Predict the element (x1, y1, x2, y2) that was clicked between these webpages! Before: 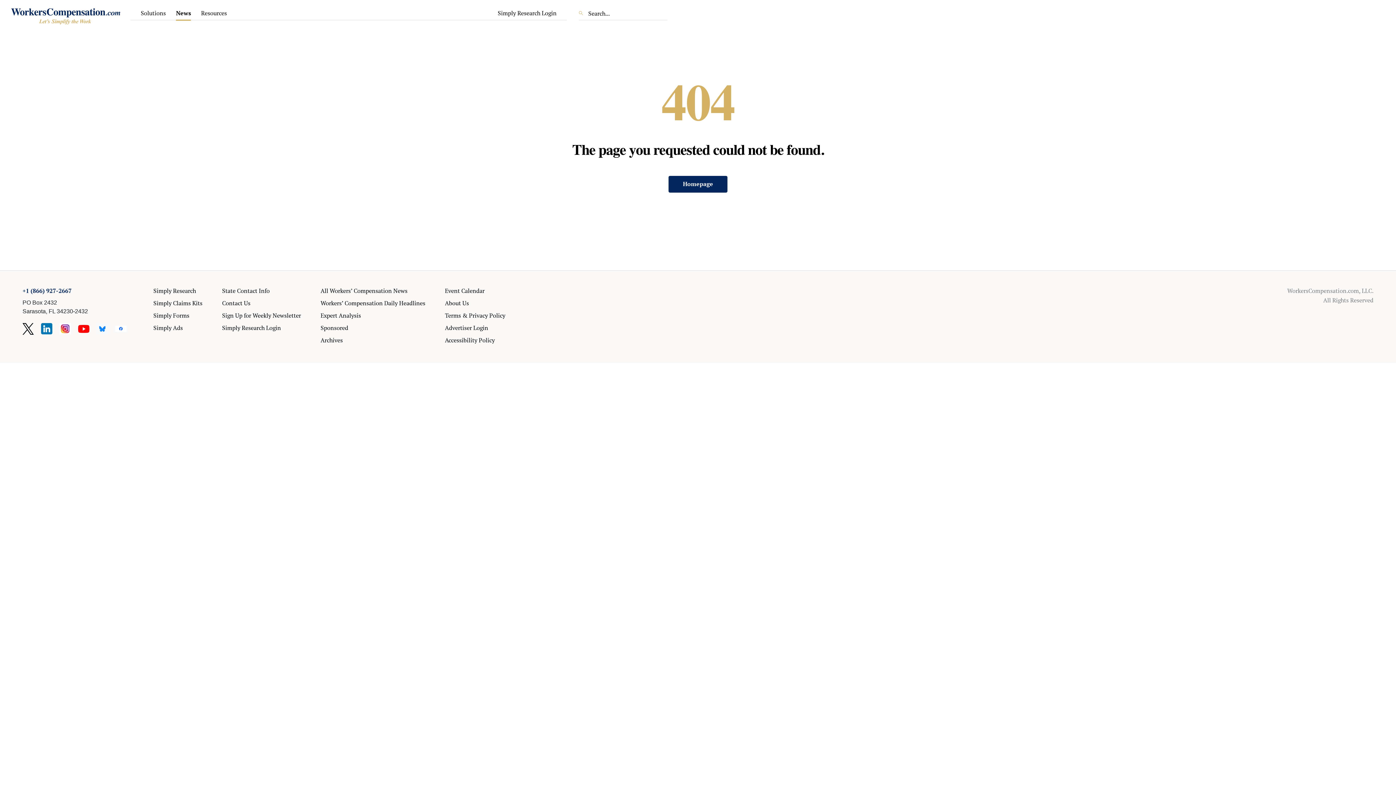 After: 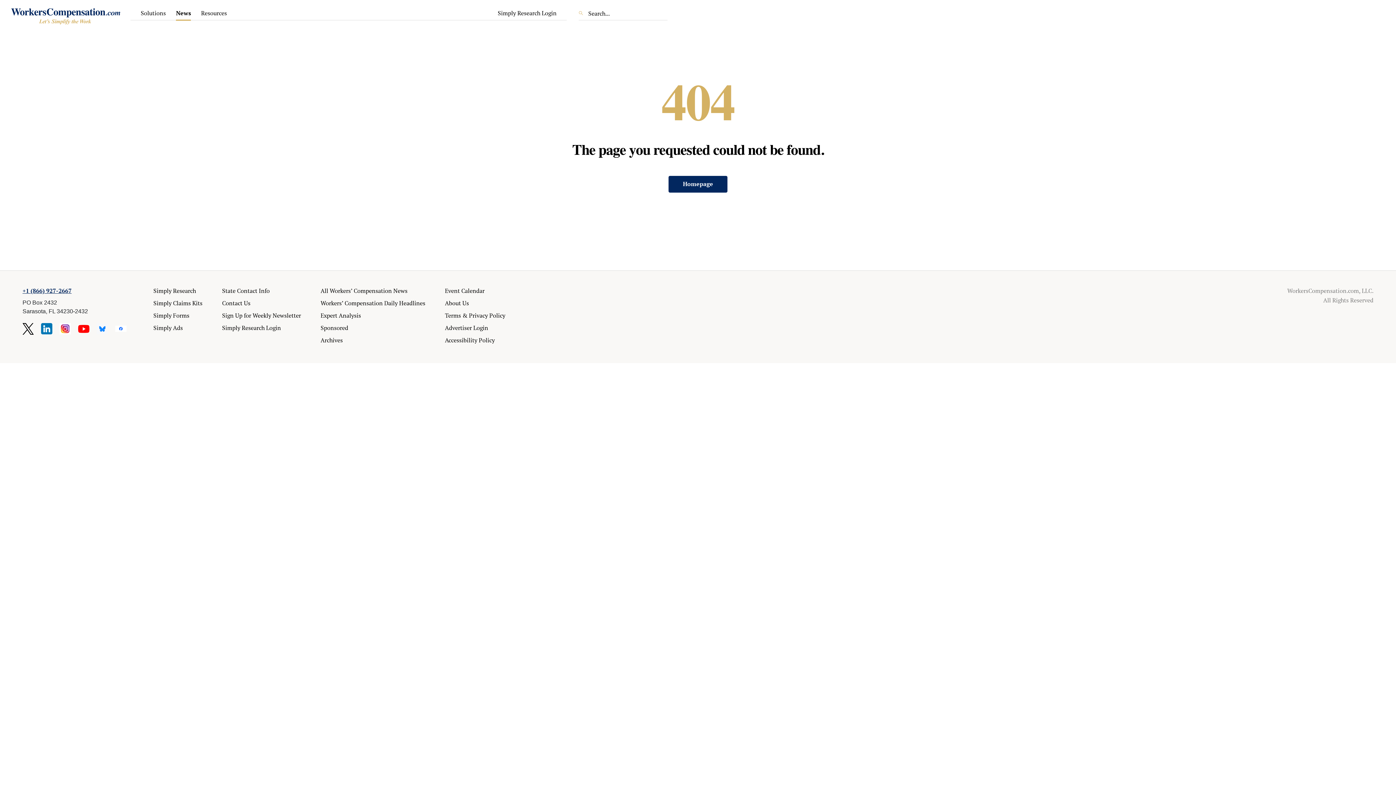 Action: bbox: (22, 286, 71, 294) label: +1 (866) 927-2667